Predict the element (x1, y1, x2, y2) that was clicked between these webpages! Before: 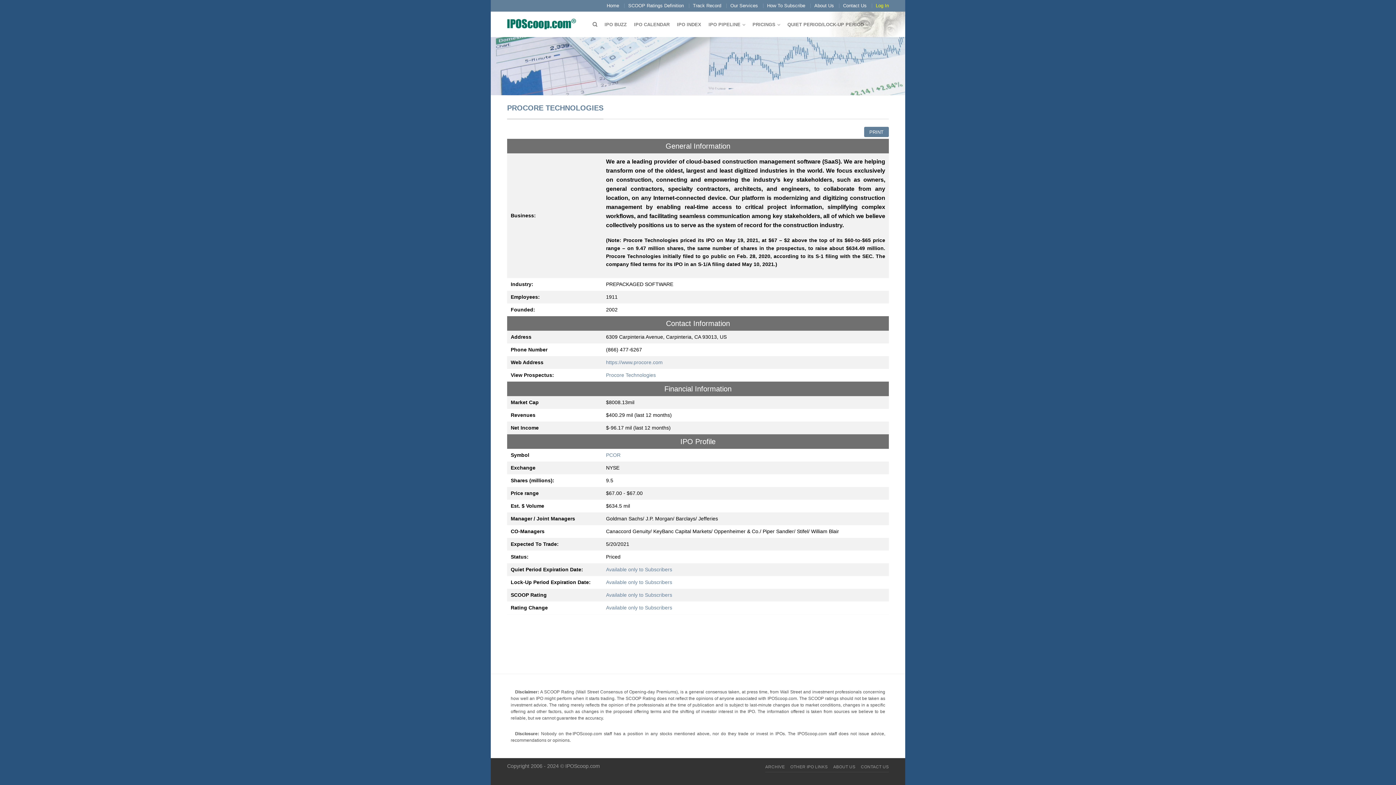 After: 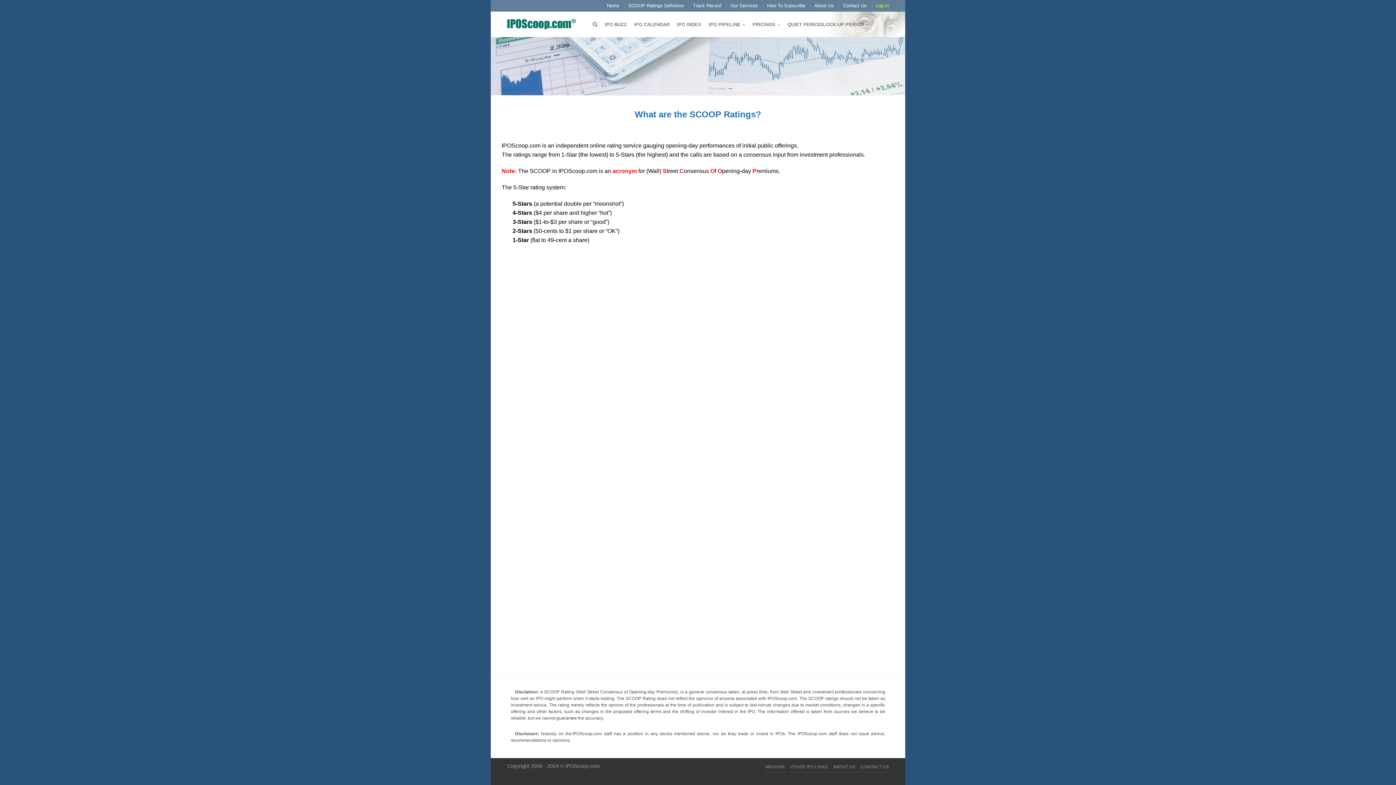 Action: bbox: (628, 2, 684, 8) label: SCOOP Ratings Definition